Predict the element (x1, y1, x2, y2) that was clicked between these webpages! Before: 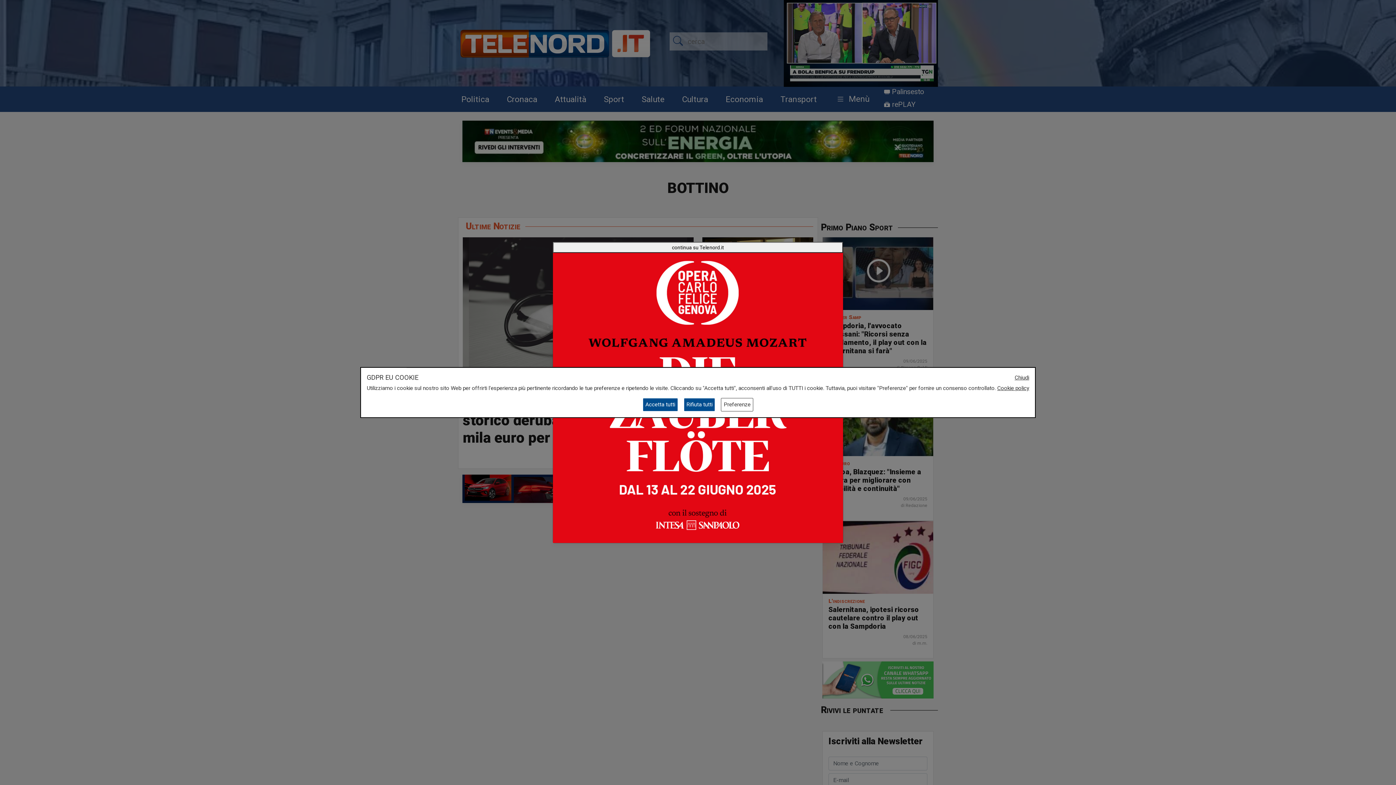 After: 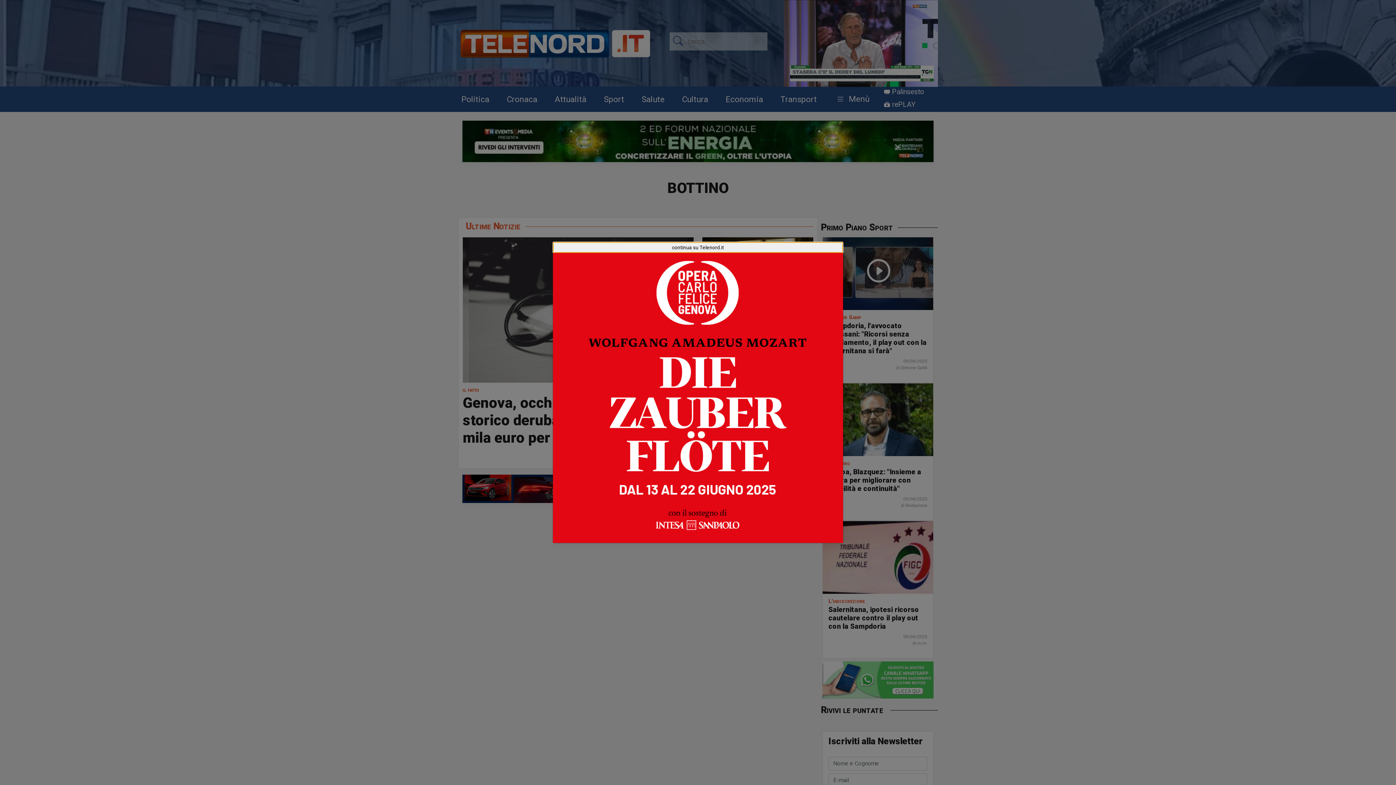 Action: bbox: (642, 398, 678, 411) label: Accetta tutti